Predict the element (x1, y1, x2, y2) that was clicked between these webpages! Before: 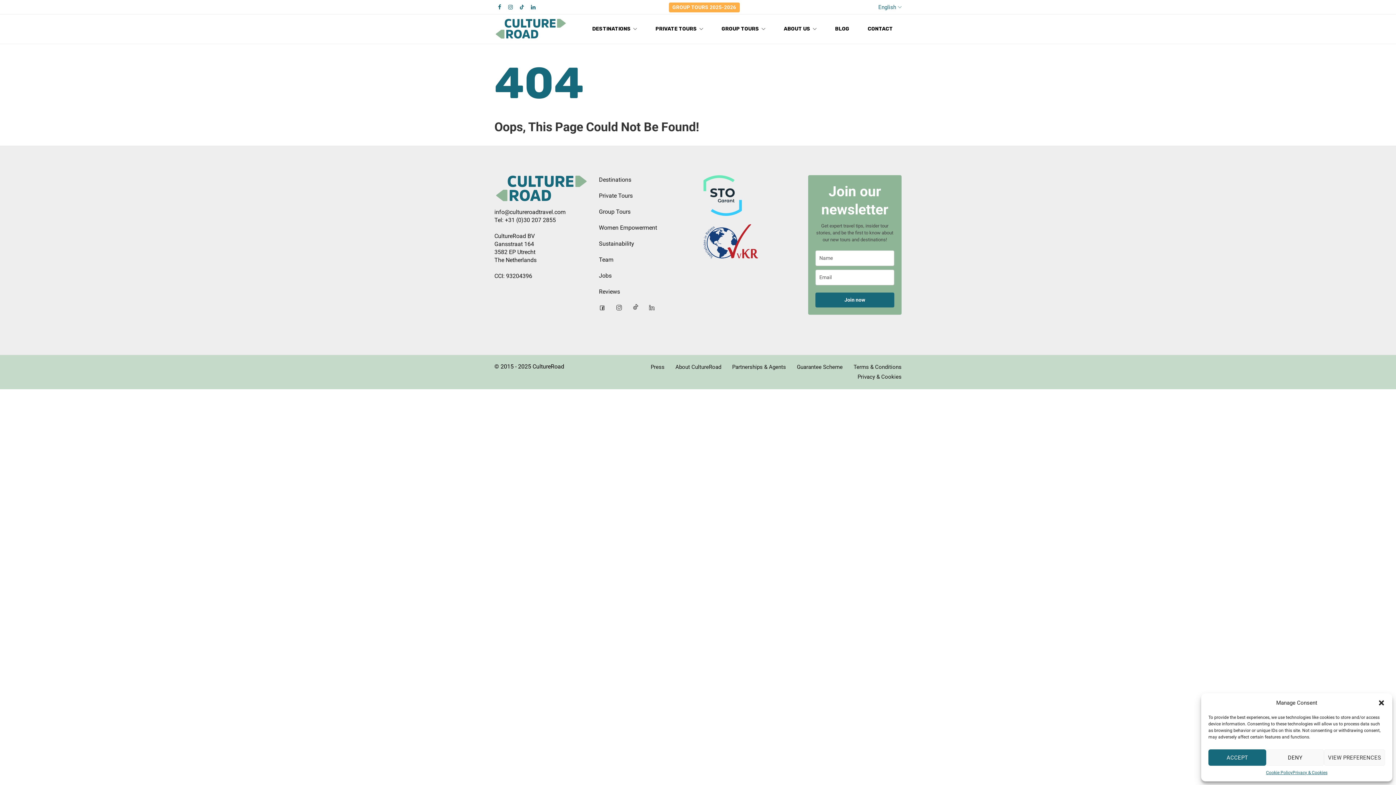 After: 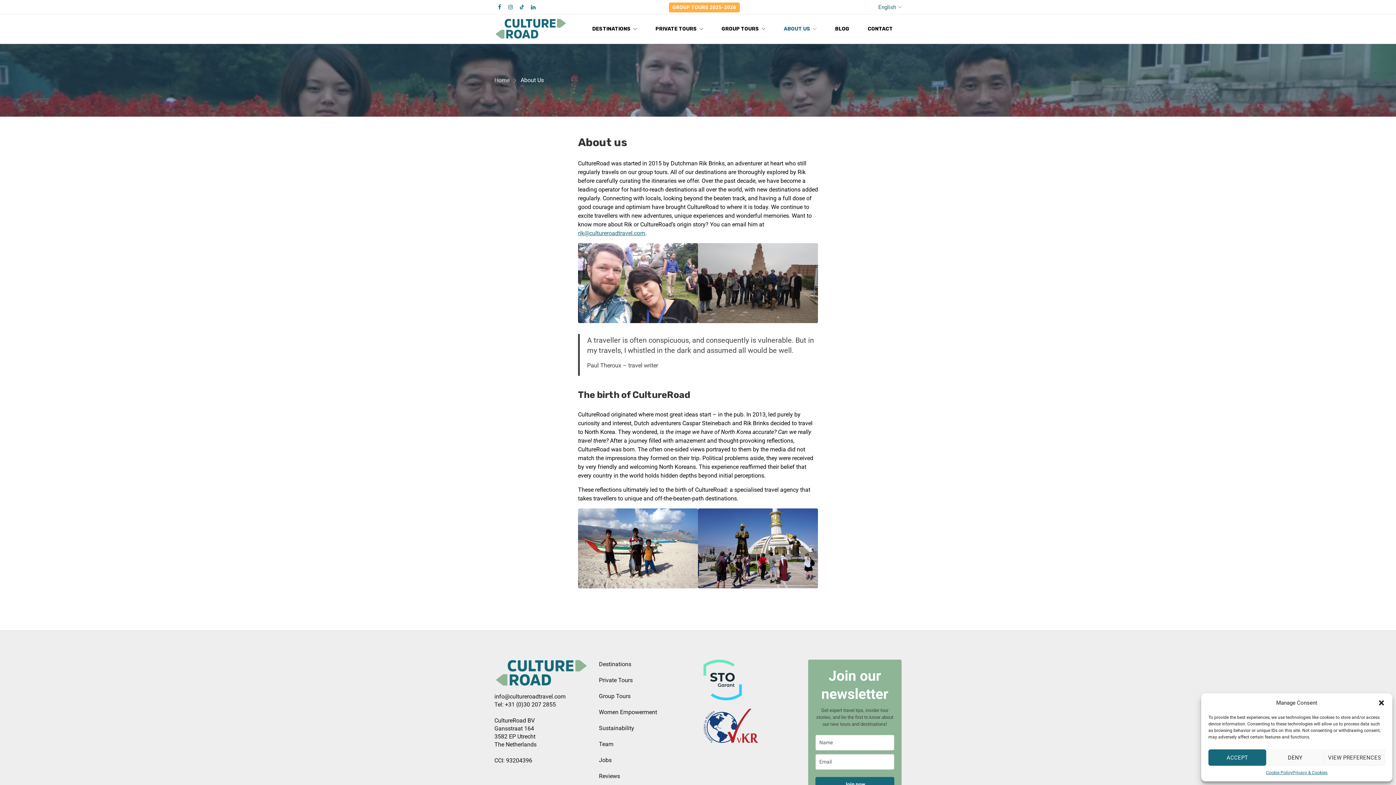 Action: bbox: (675, 362, 721, 372) label: About CultureRoad